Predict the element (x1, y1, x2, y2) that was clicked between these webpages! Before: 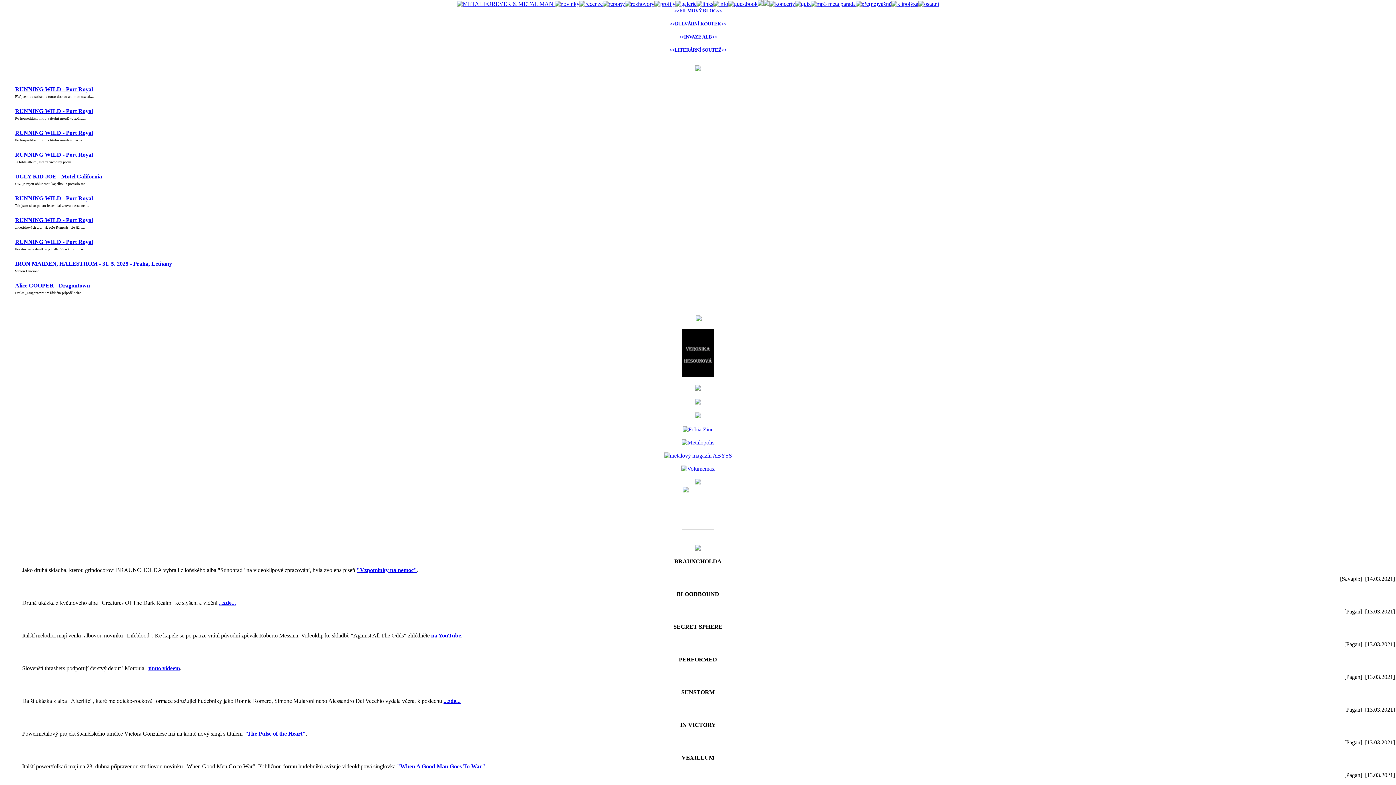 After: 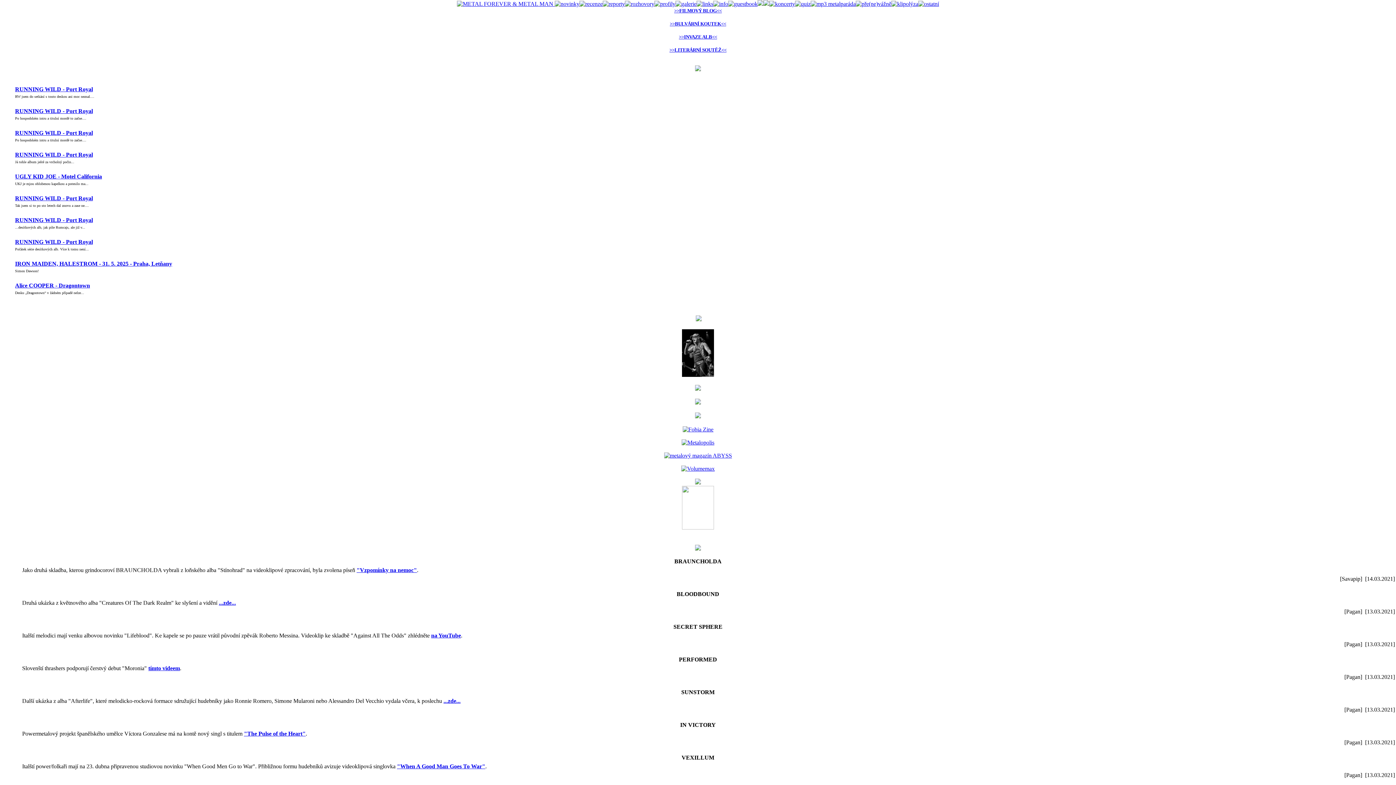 Action: bbox: (682, 426, 713, 432)